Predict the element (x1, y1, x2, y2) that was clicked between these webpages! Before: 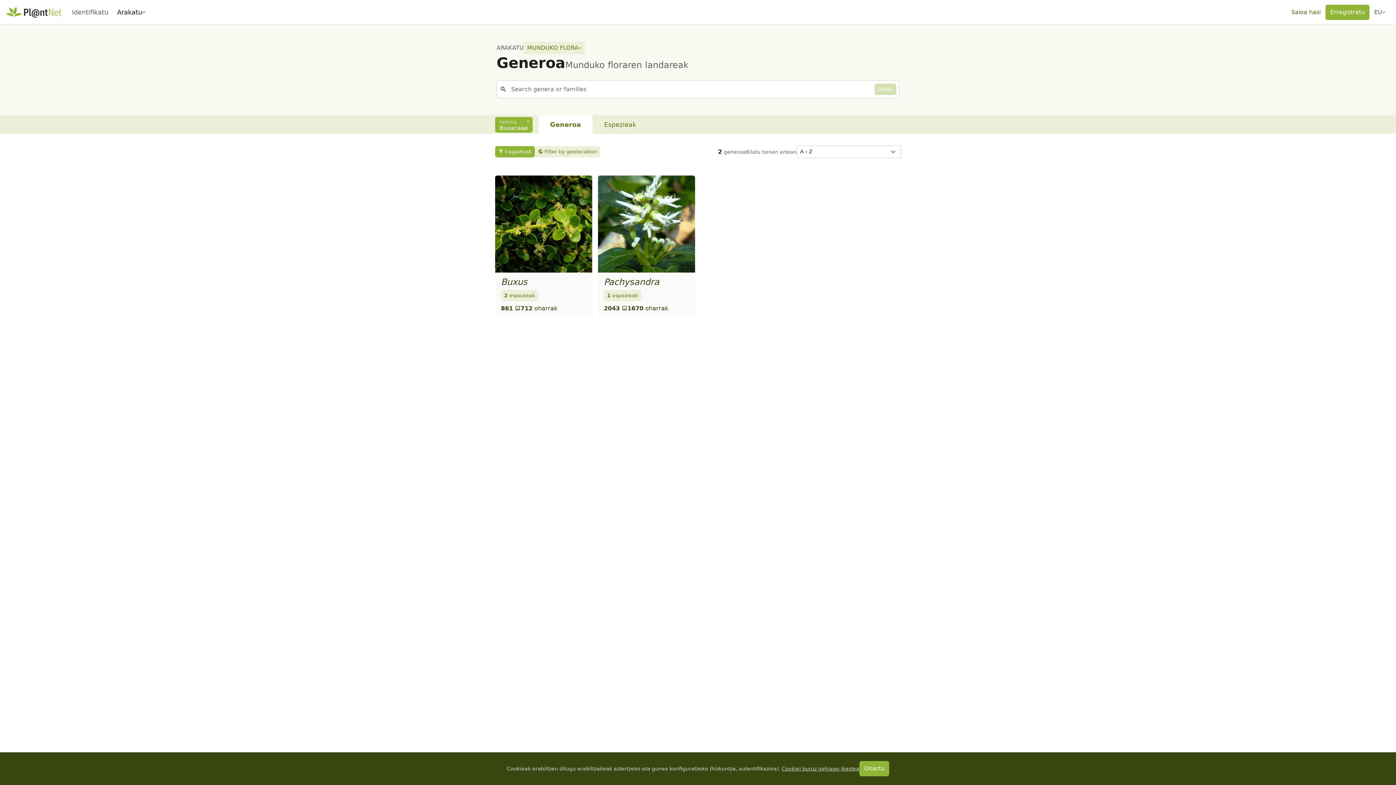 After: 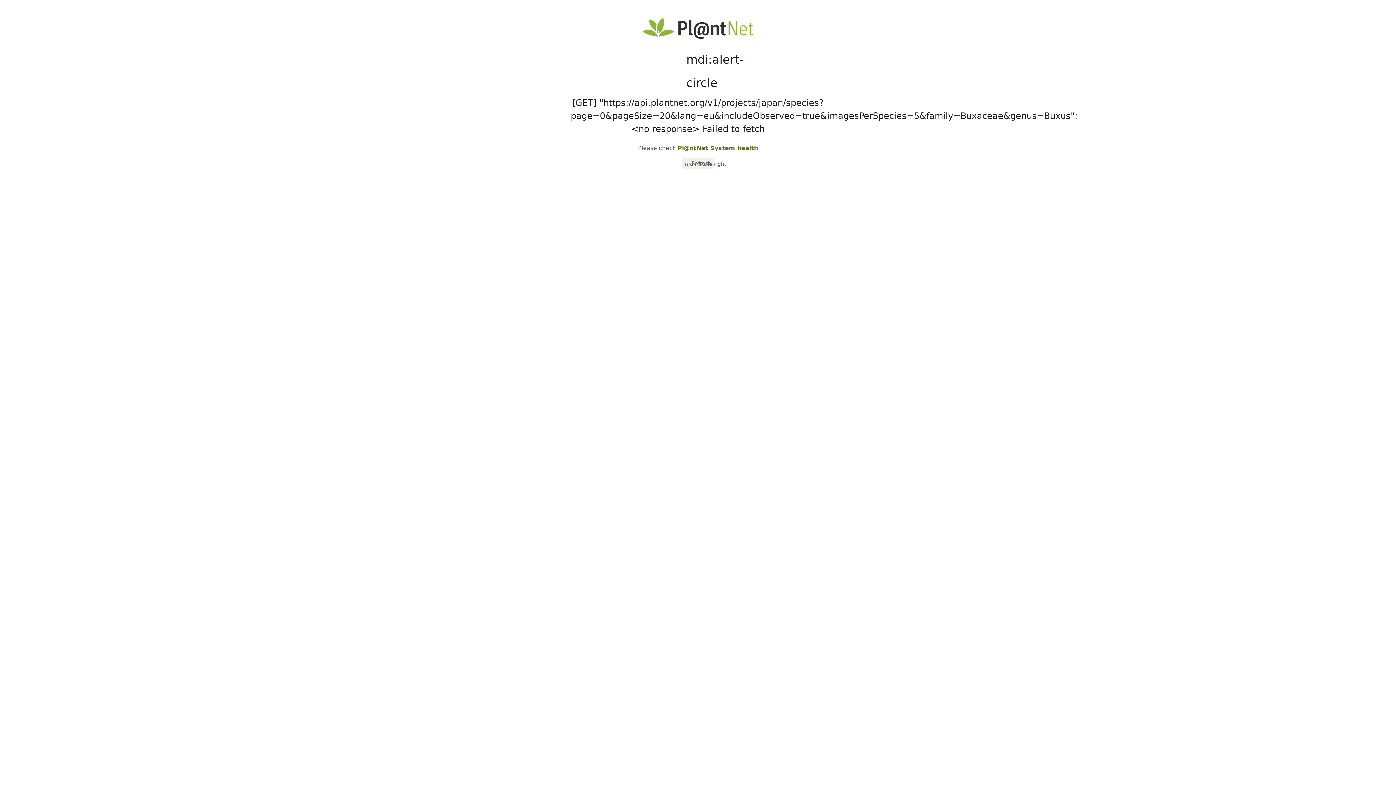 Action: label: 2 espezieak bbox: (501, 290, 538, 301)